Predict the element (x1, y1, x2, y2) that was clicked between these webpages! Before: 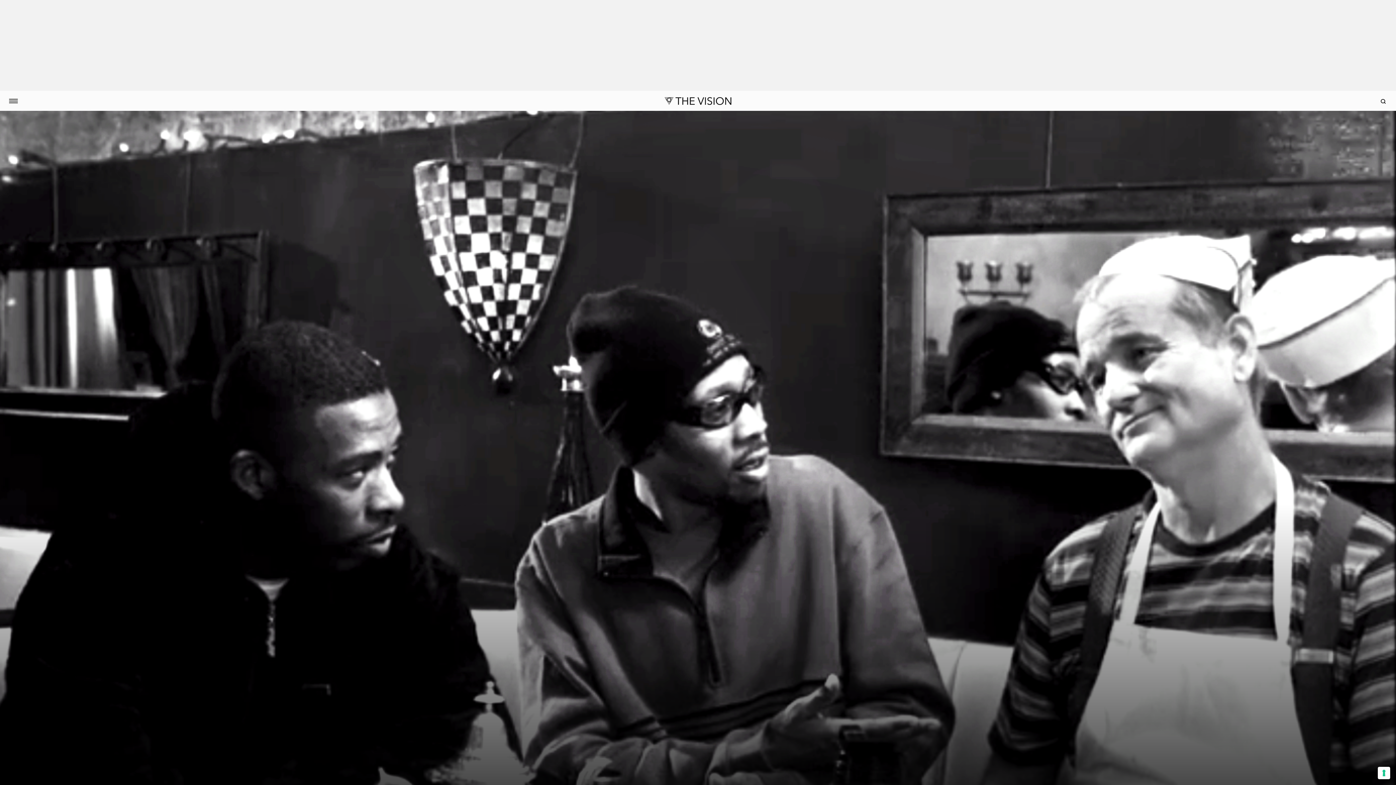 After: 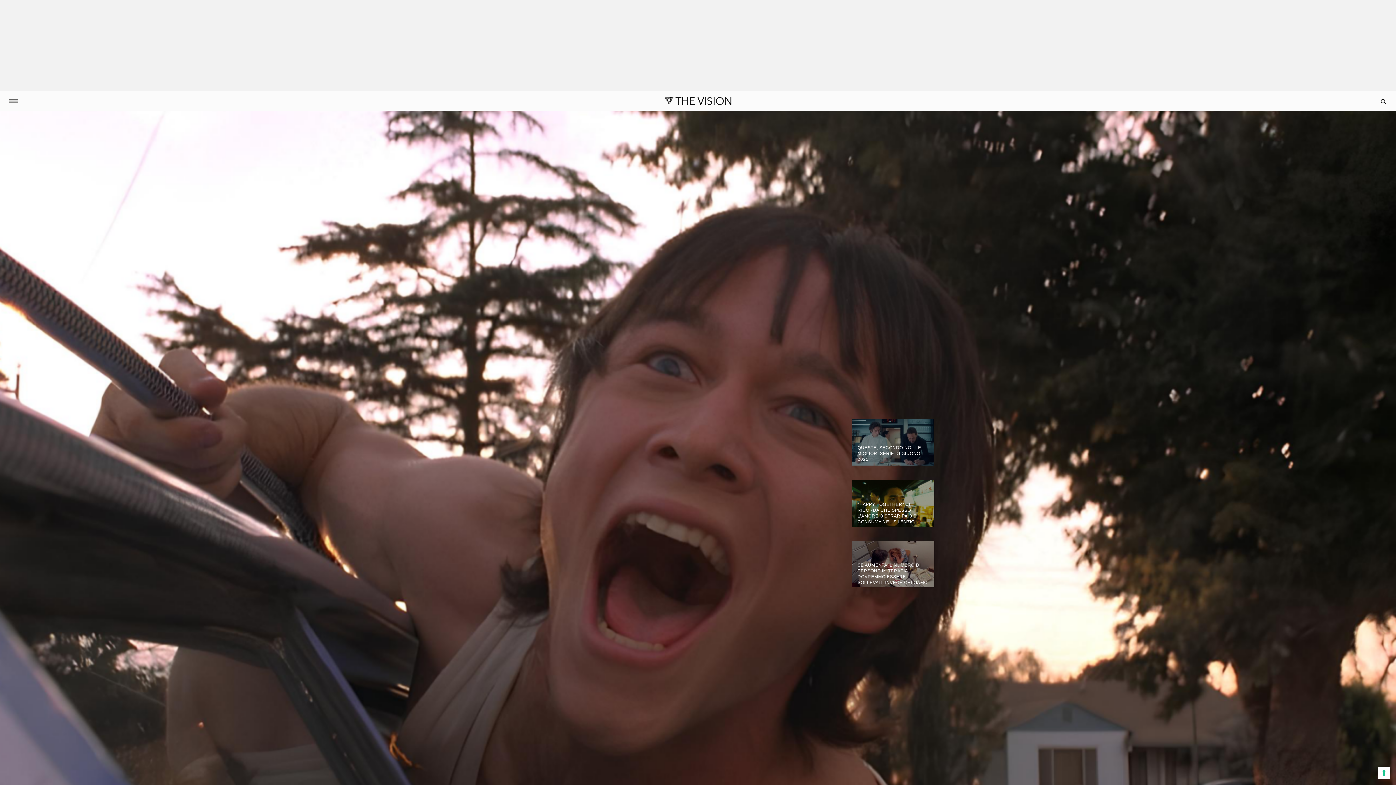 Action: bbox: (663, 90, 732, 107)